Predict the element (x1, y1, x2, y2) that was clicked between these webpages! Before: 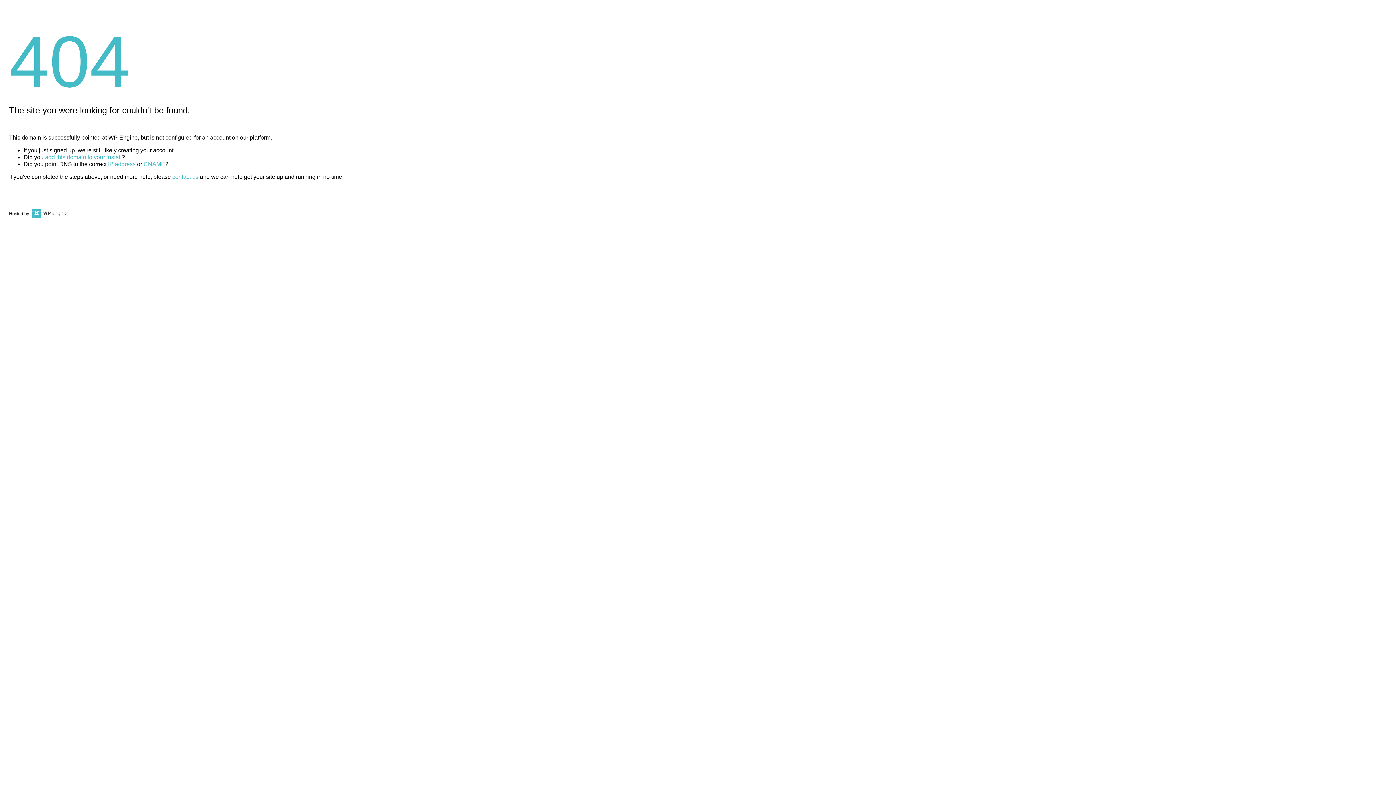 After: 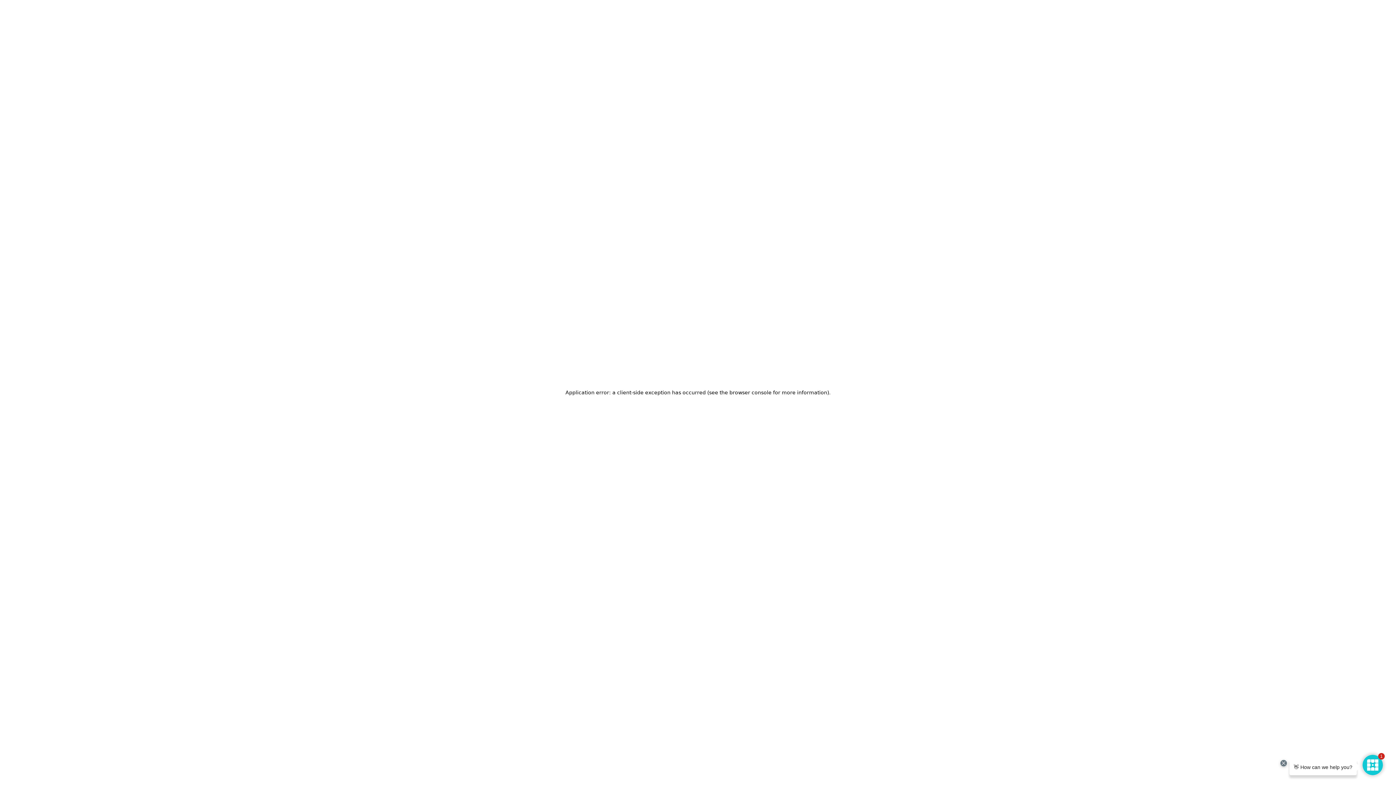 Action: bbox: (30, 211, 67, 216)